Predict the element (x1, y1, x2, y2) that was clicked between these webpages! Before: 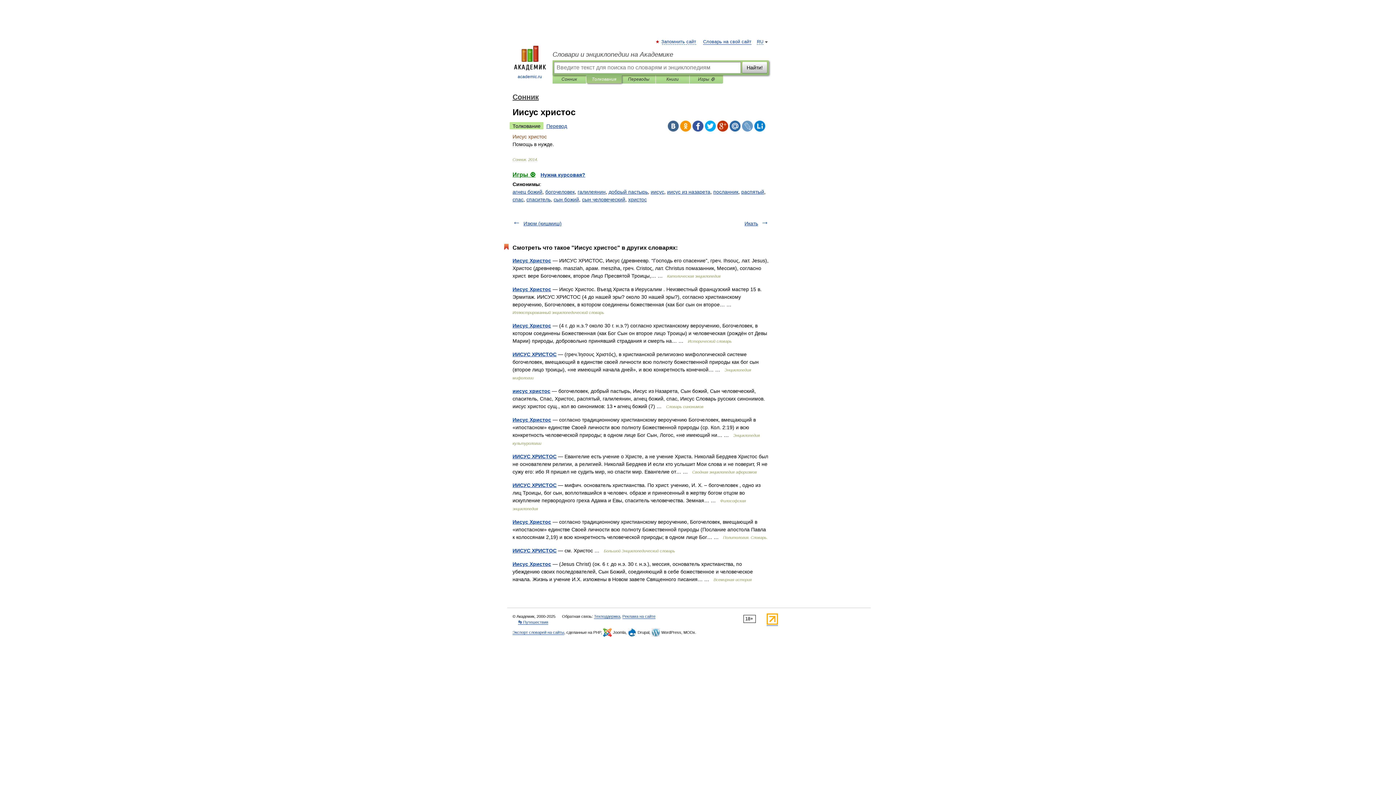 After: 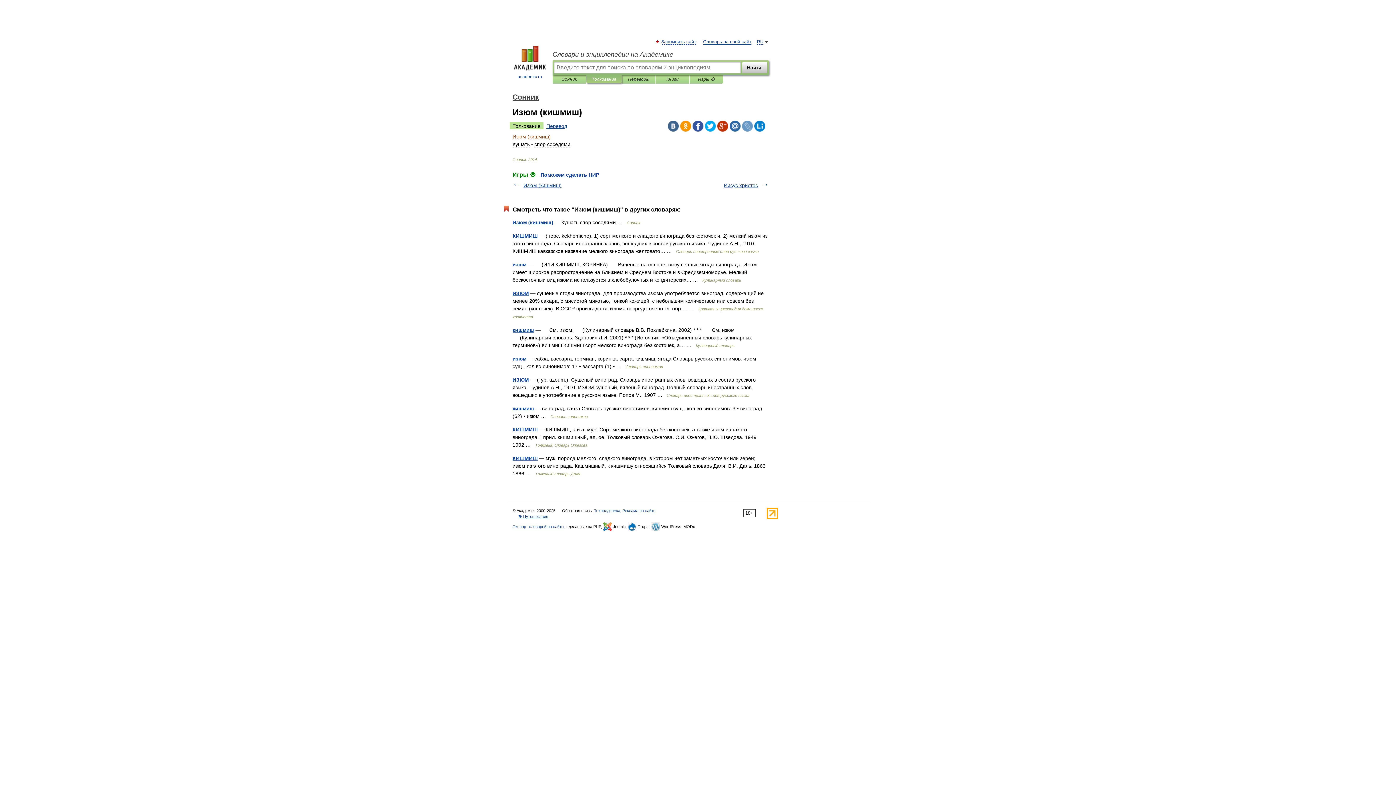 Action: label: Изюм (кишмиш) bbox: (523, 220, 561, 226)